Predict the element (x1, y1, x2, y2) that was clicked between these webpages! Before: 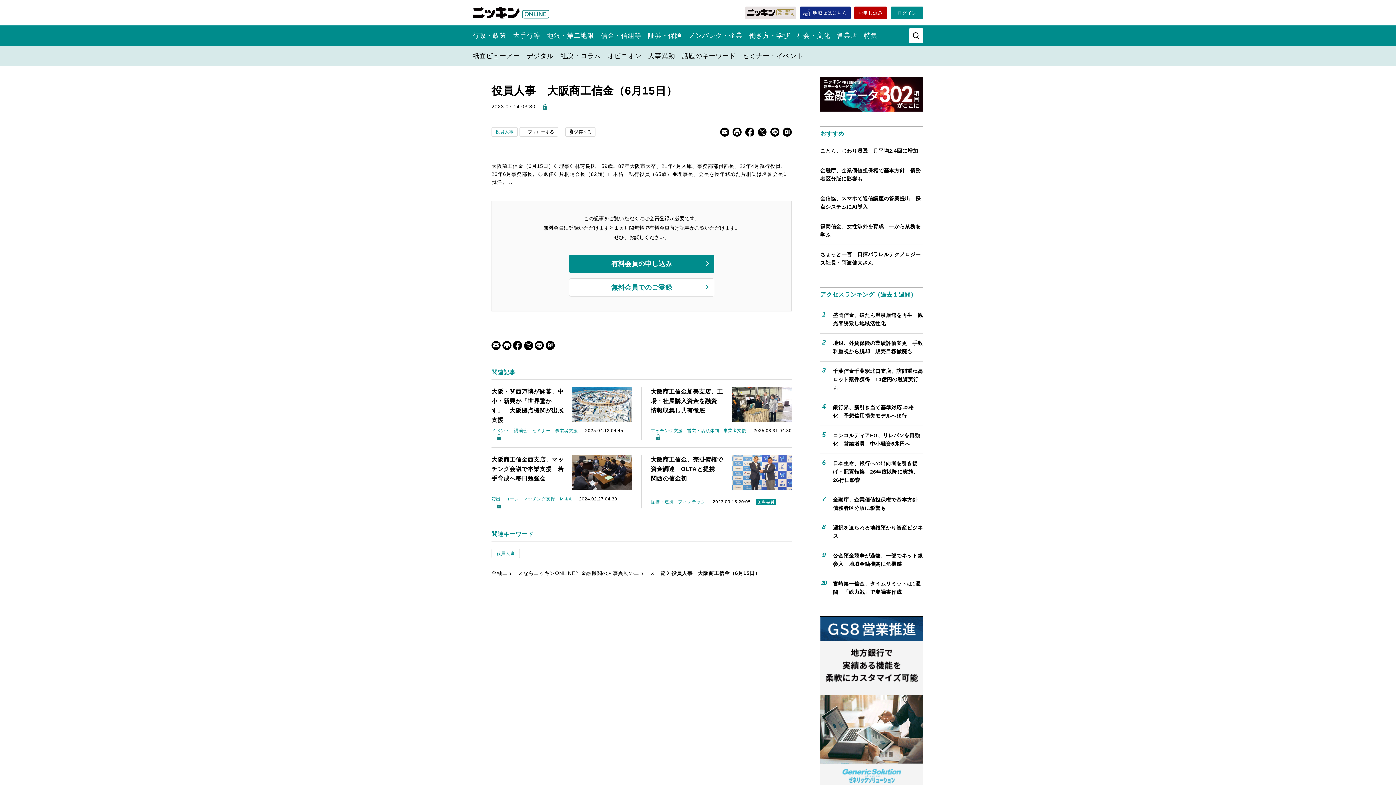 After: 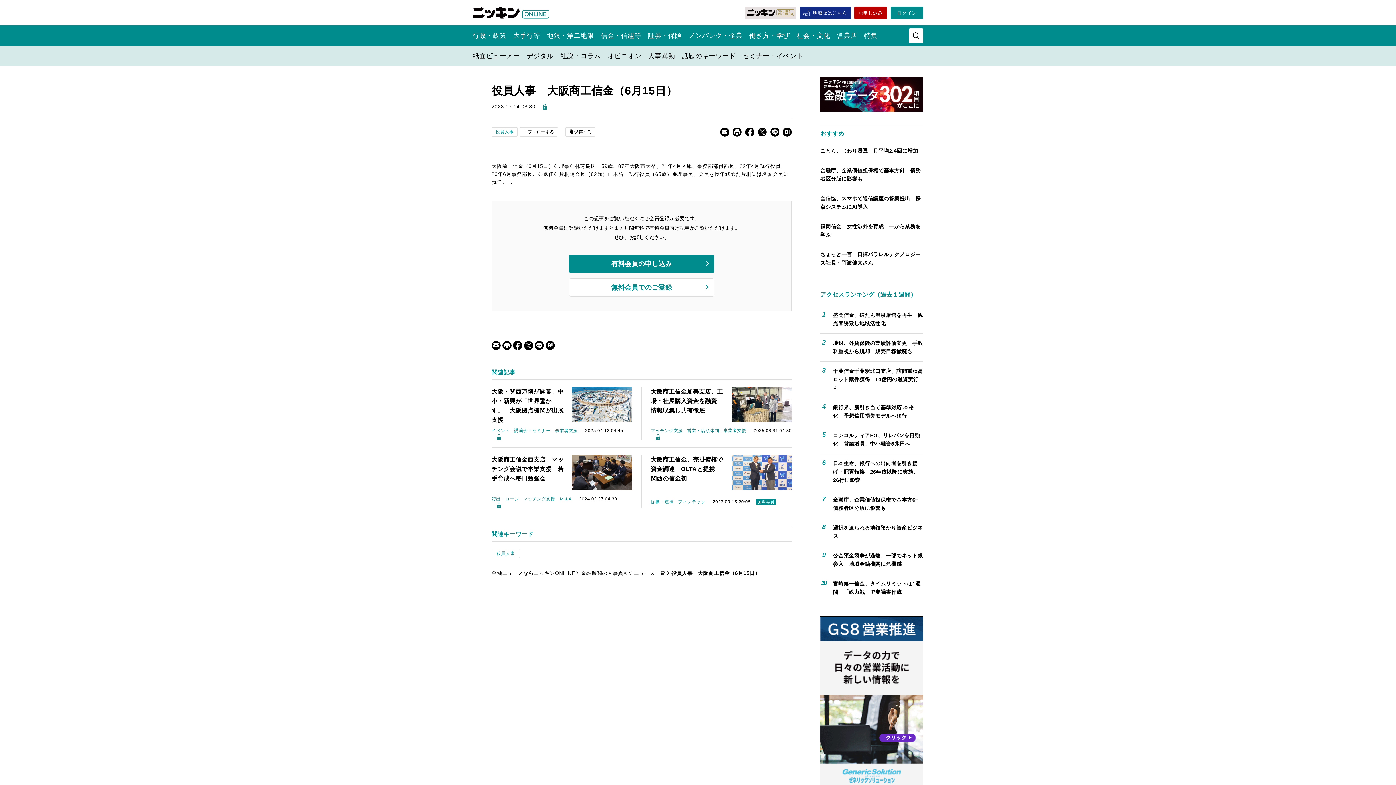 Action: bbox: (820, 78, 923, 84)